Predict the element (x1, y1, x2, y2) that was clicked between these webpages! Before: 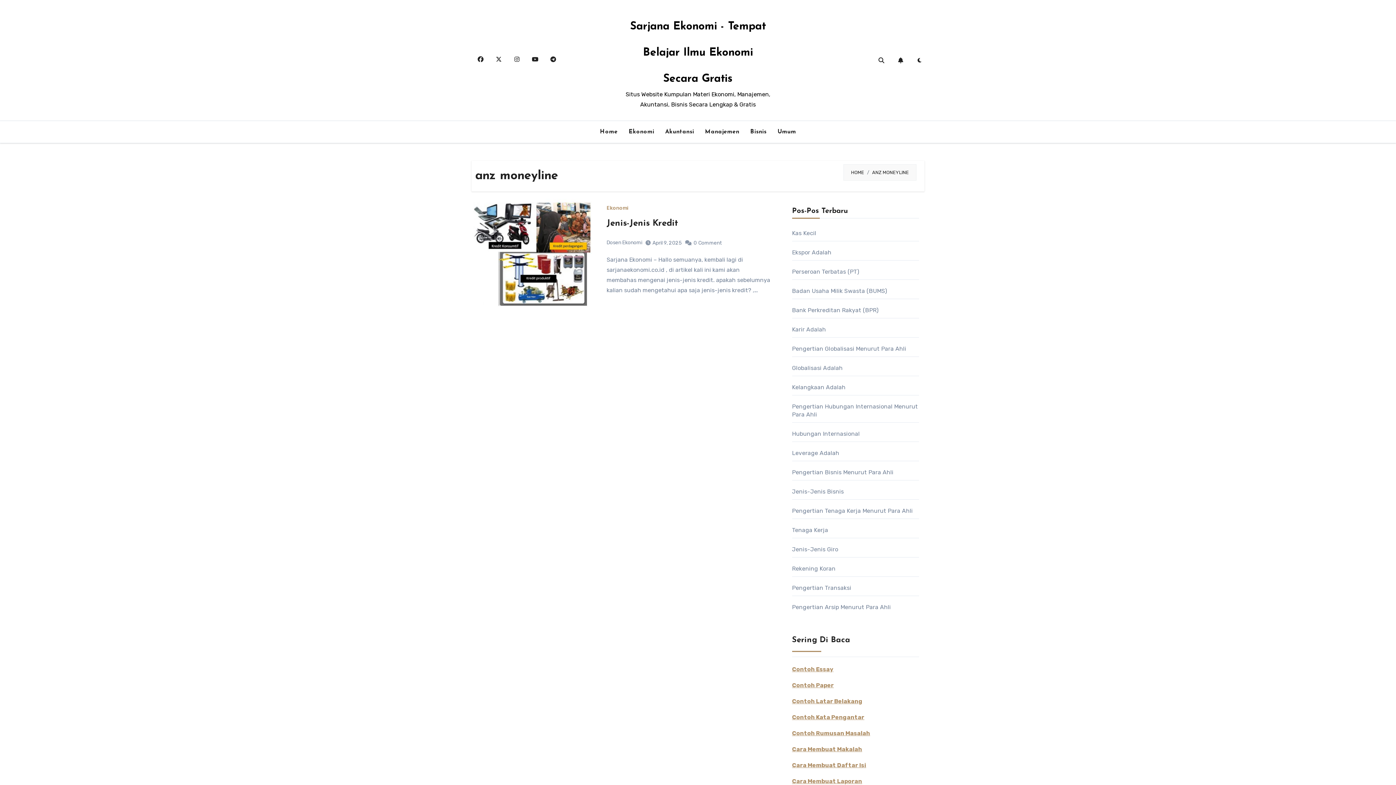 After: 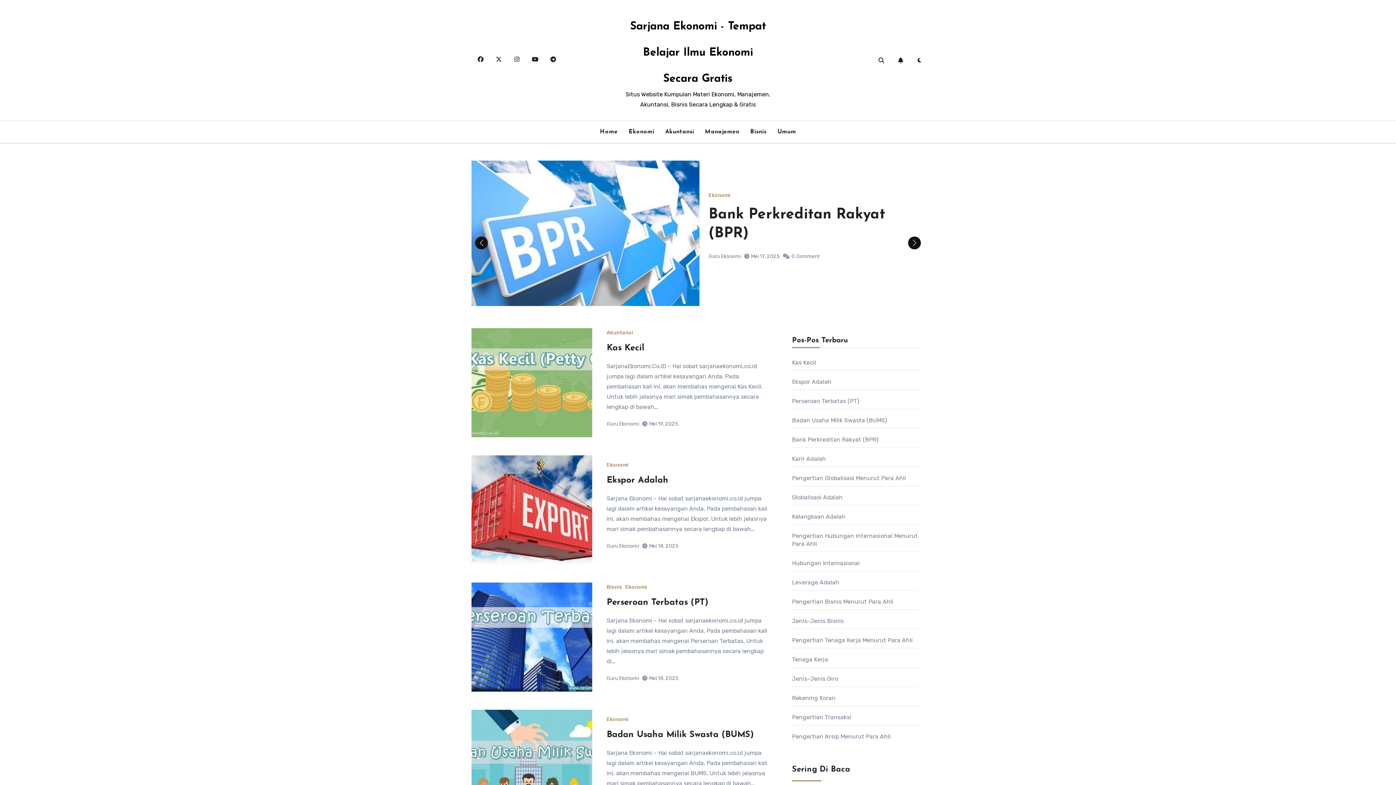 Action: label: HOME bbox: (851, 169, 864, 175)